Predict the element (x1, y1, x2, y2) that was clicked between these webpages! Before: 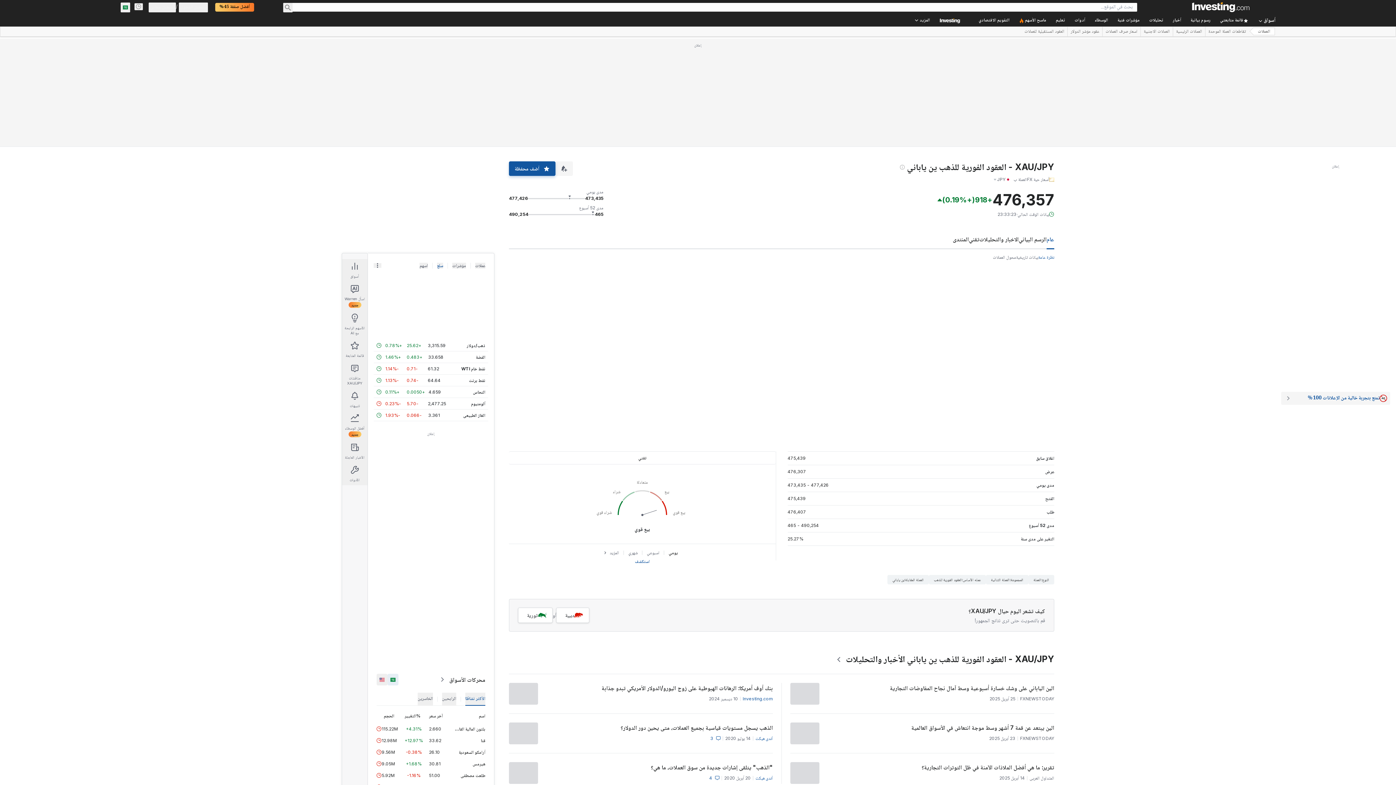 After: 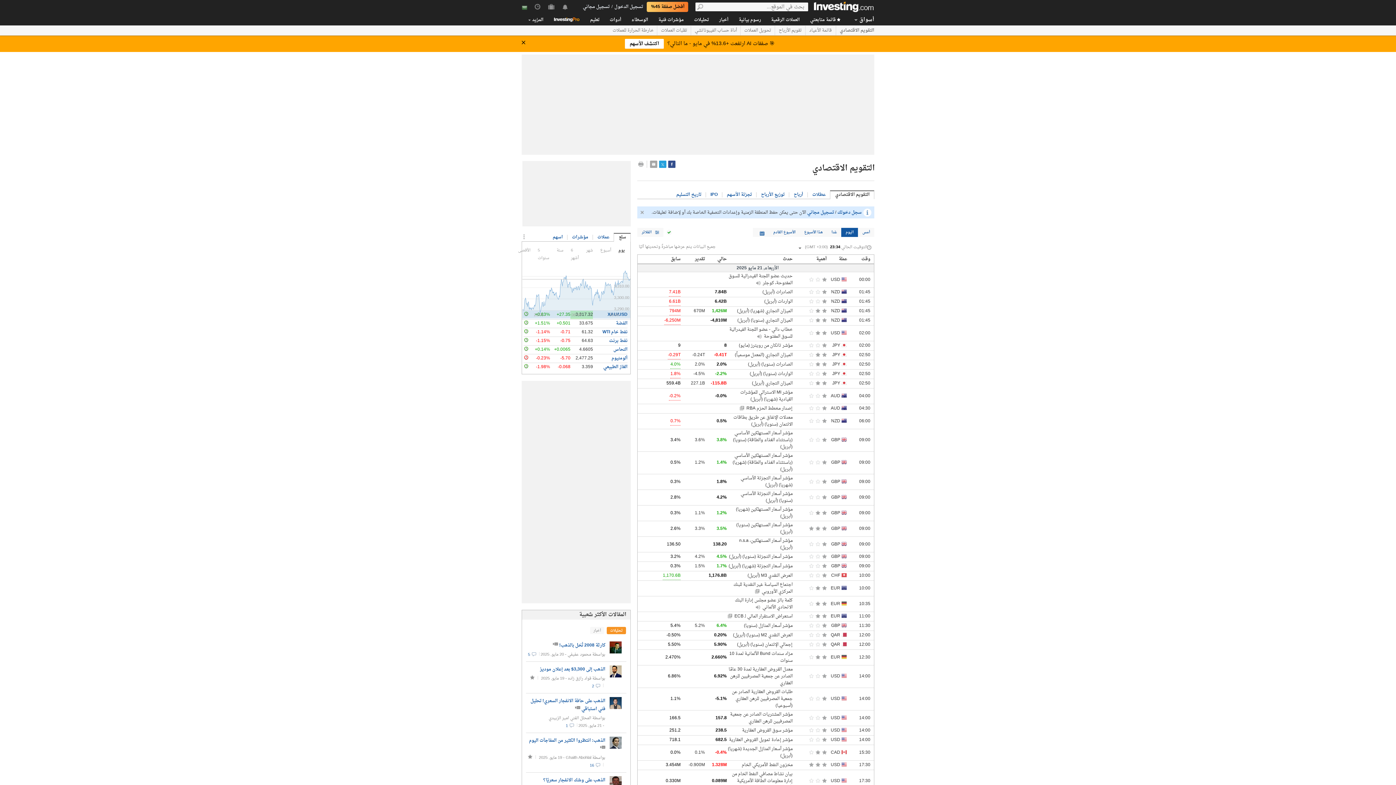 Action: label: التقويم الاقتصادي bbox: (974, 14, 1014, 26)